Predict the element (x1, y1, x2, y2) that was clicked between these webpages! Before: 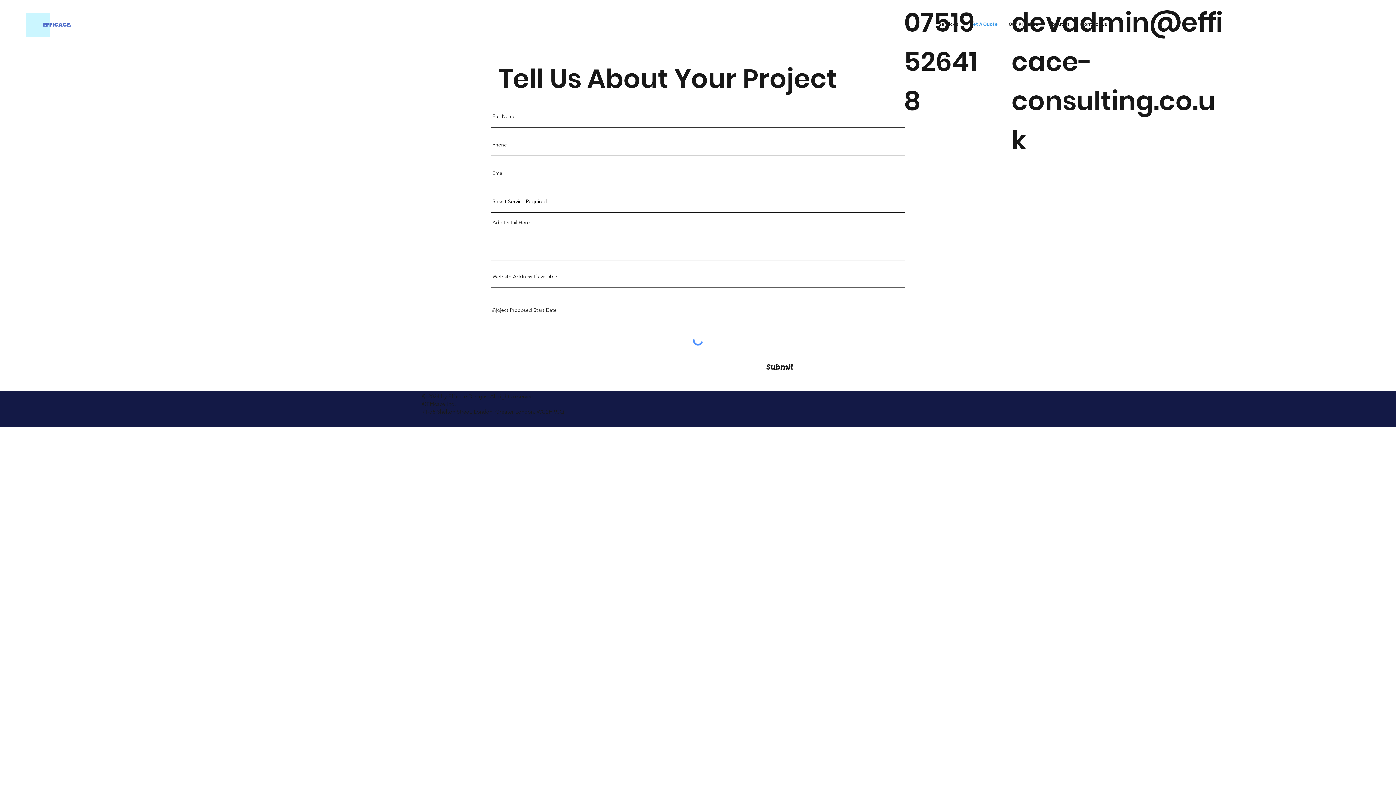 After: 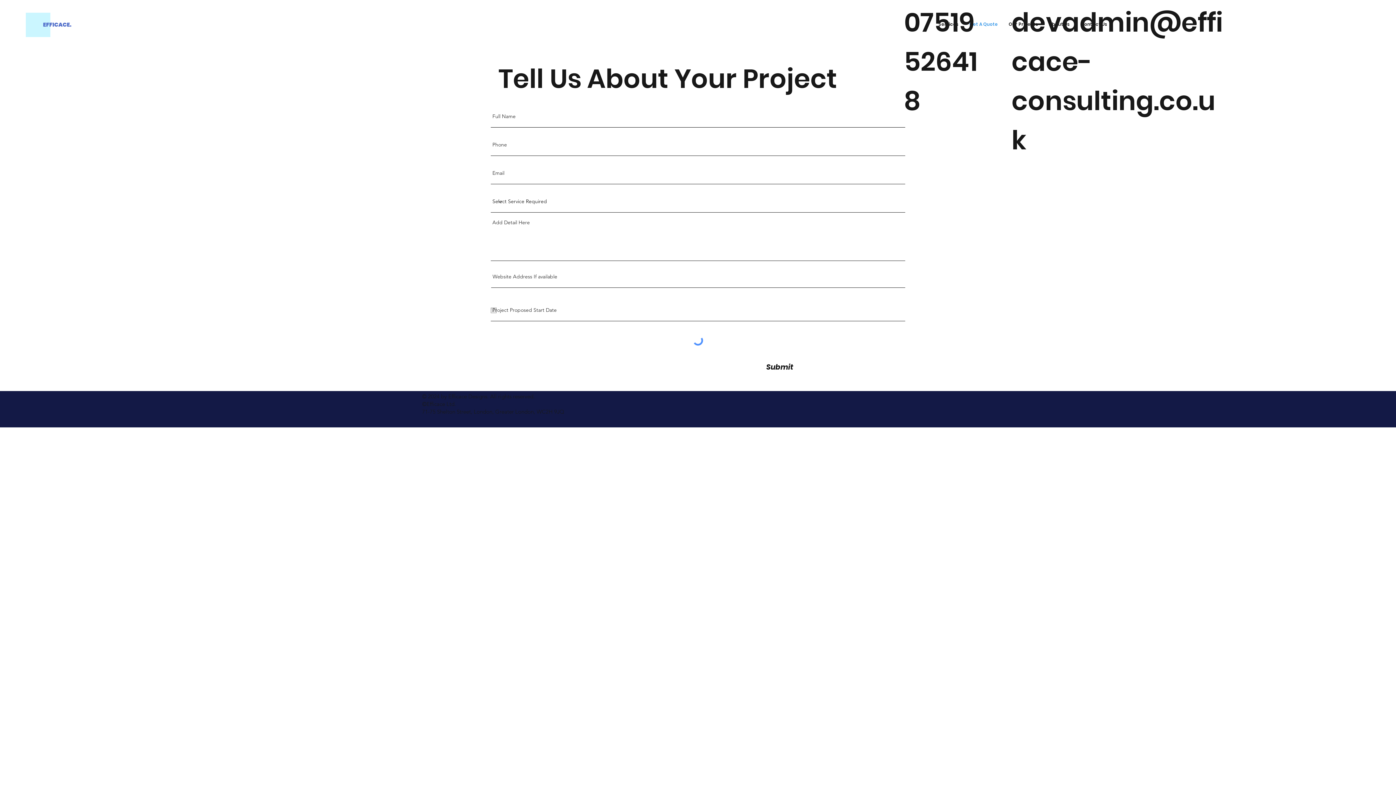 Action: bbox: (491, 307, 496, 313) label: Open calendar